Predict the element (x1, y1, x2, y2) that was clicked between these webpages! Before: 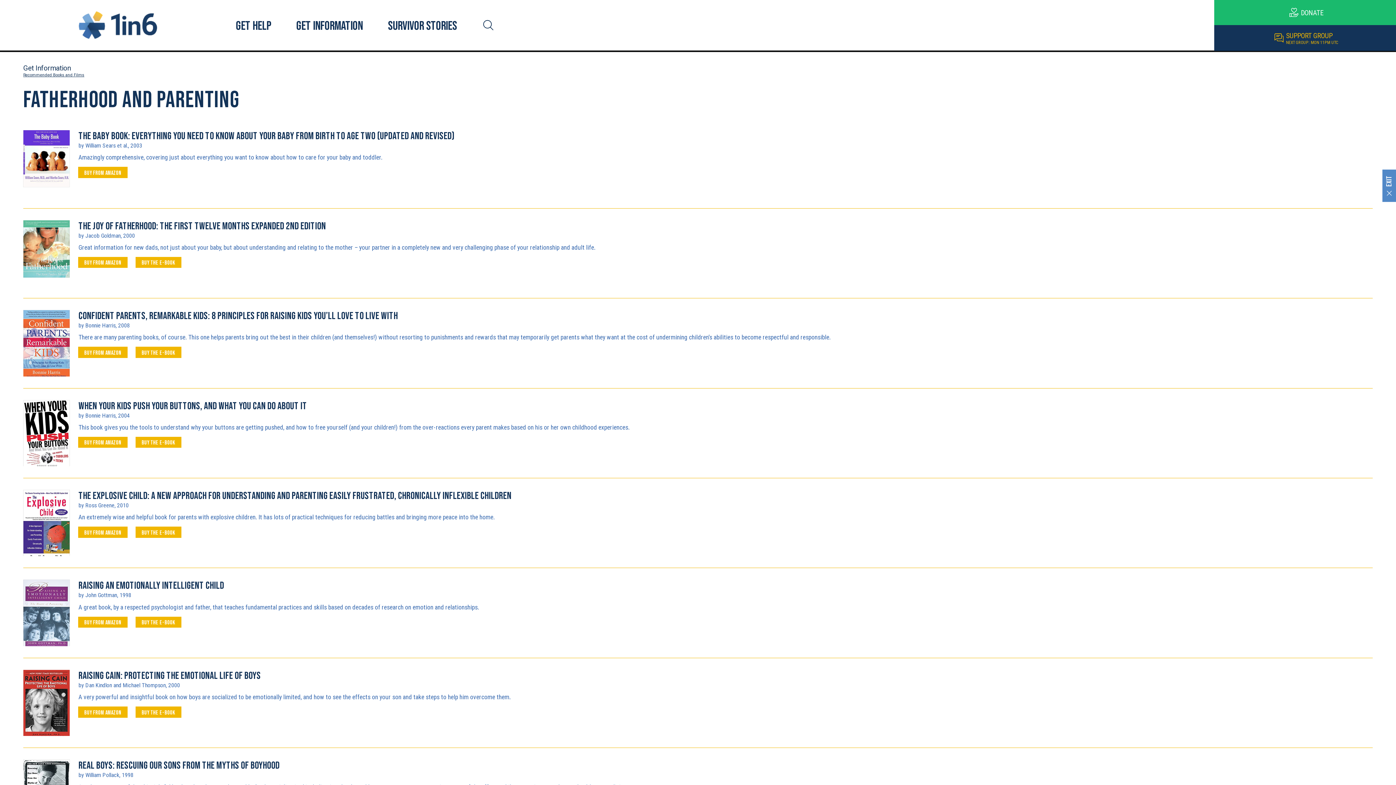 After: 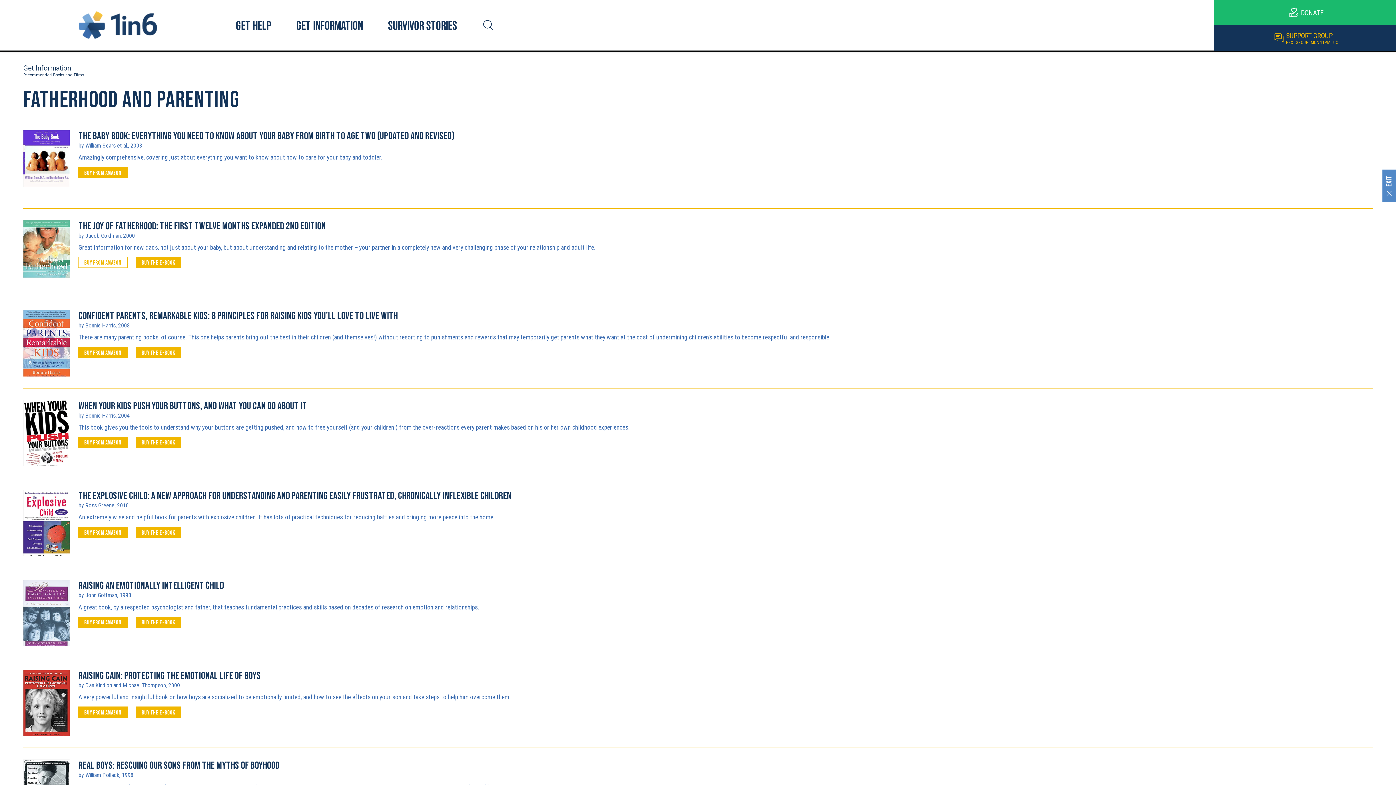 Action: label: BUY FROM AMAZON bbox: (78, 257, 127, 267)